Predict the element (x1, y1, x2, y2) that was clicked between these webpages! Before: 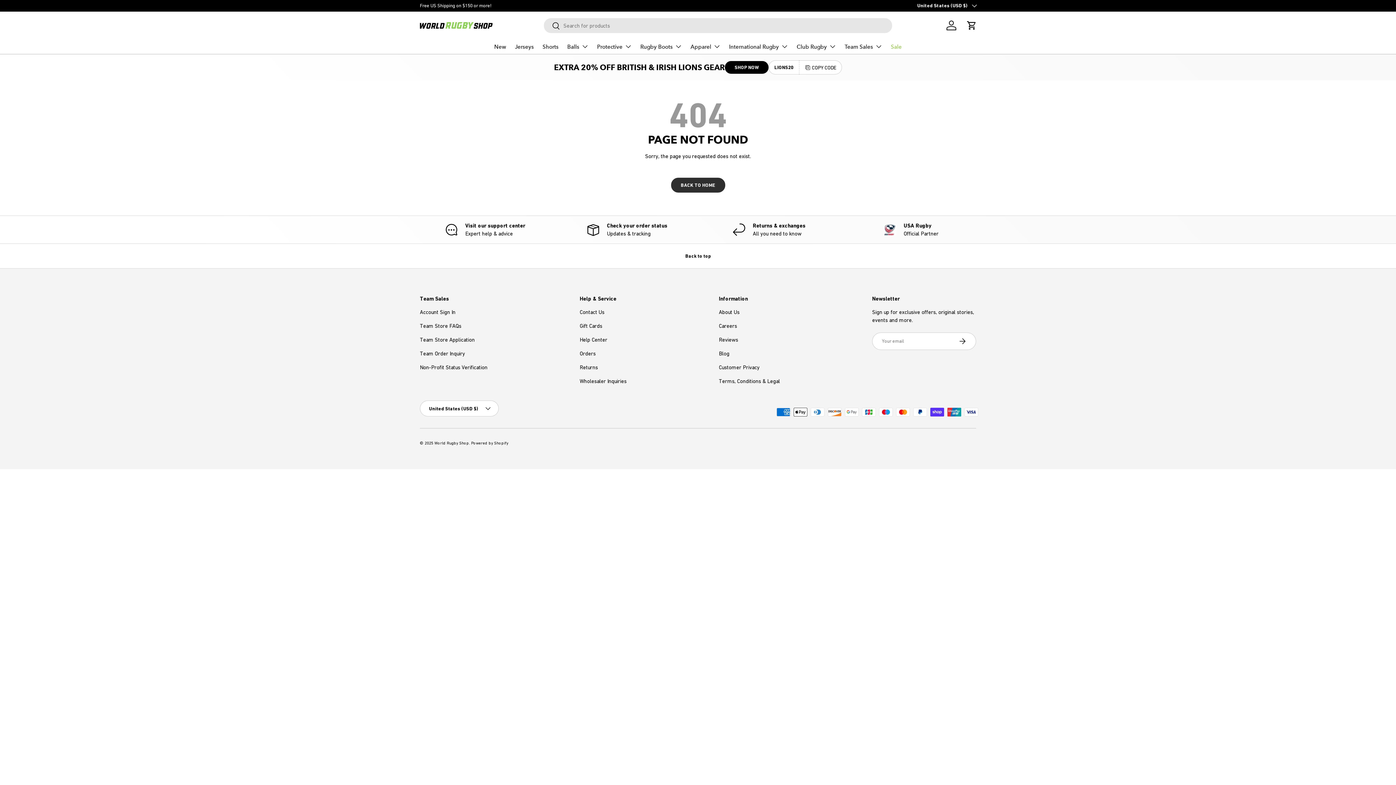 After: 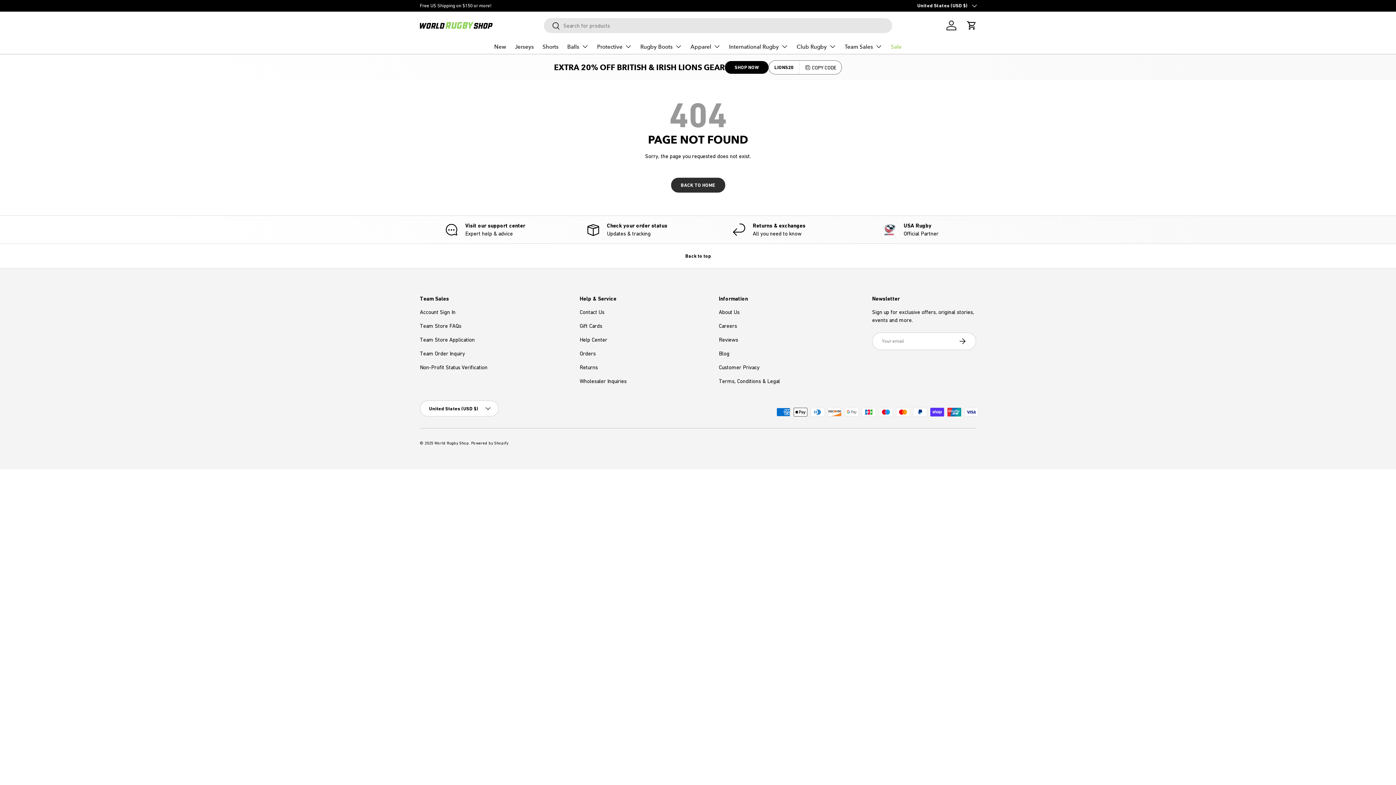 Action: label: COPY CODE bbox: (799, 60, 842, 74)